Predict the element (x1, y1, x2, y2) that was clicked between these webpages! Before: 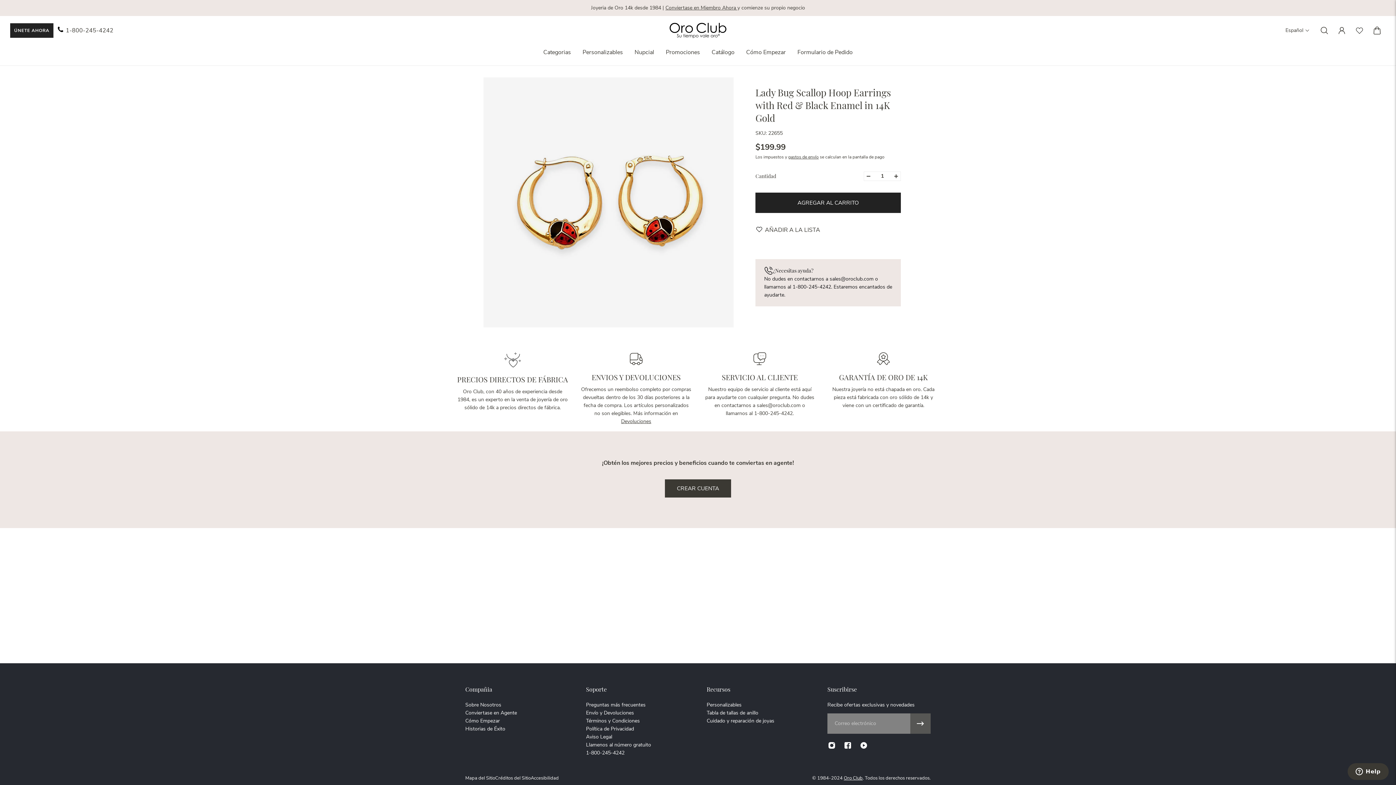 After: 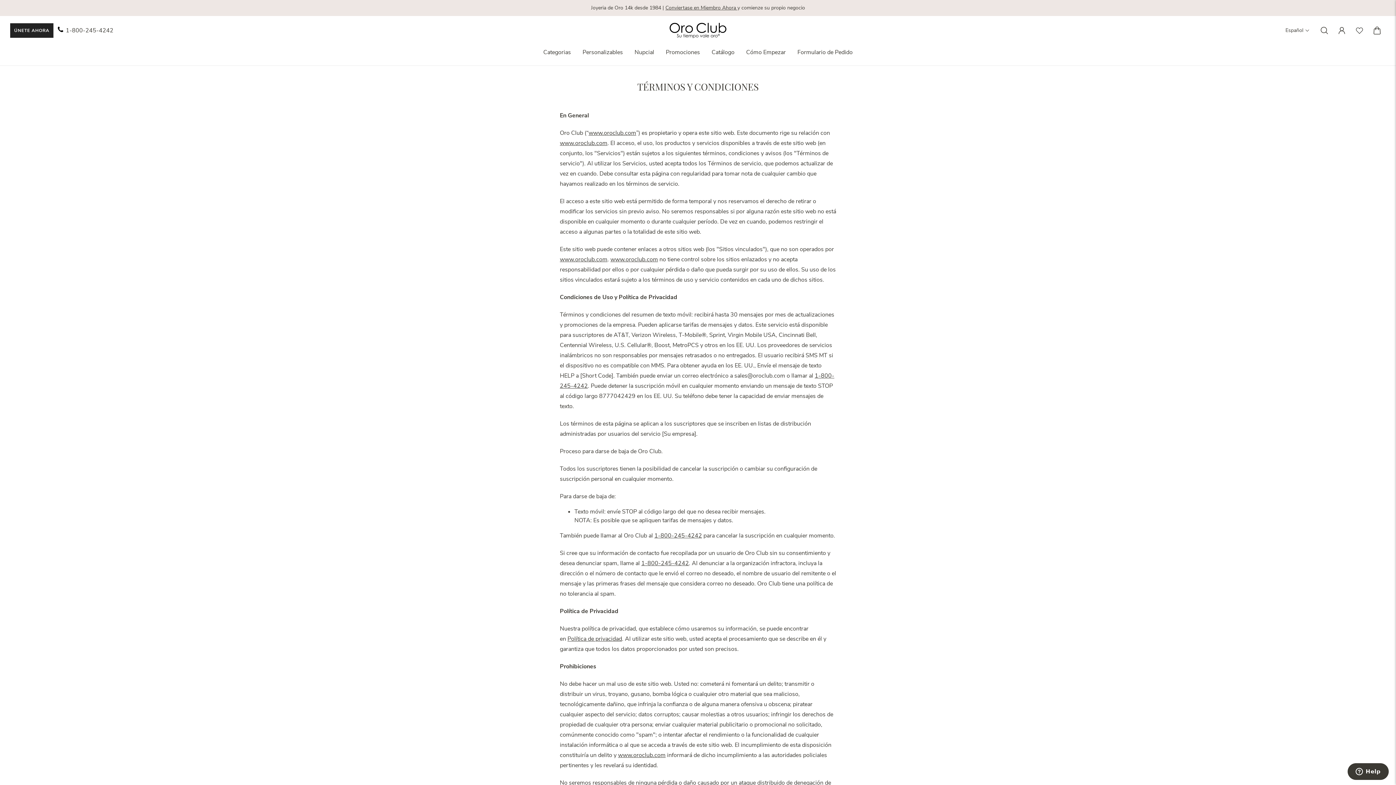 Action: label: Términos y Condiciones bbox: (586, 717, 651, 725)